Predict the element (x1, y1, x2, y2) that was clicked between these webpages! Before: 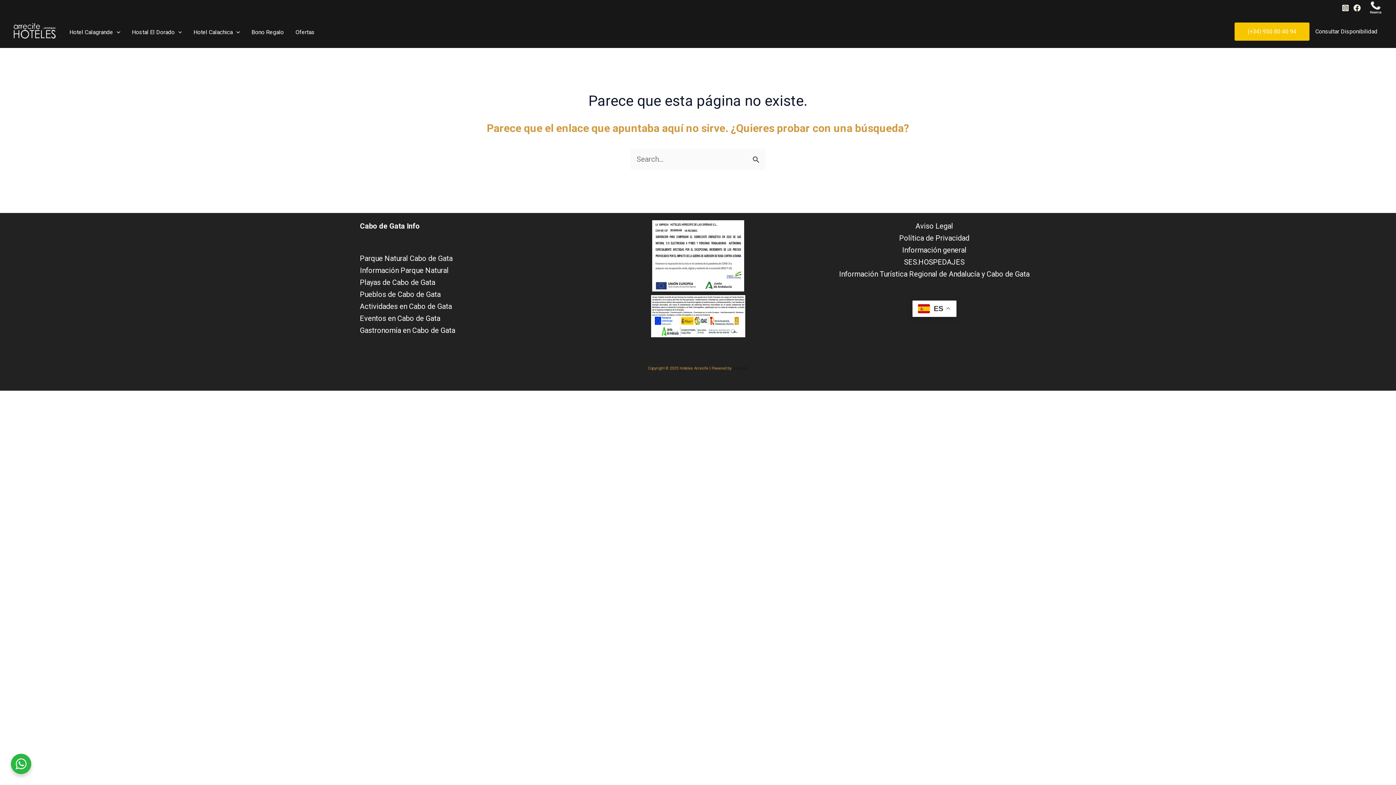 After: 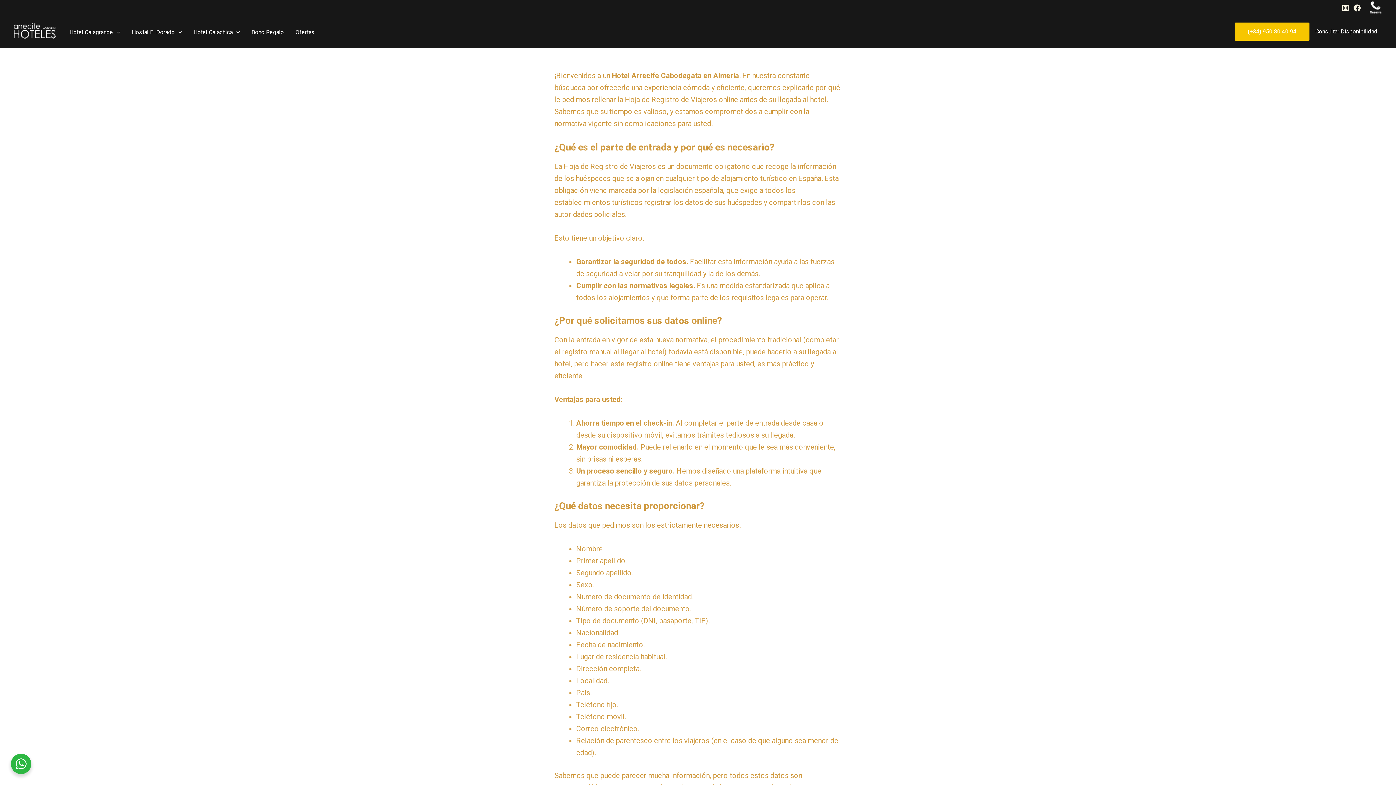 Action: bbox: (904, 257, 964, 266) label: SES.HOSPEDAJES